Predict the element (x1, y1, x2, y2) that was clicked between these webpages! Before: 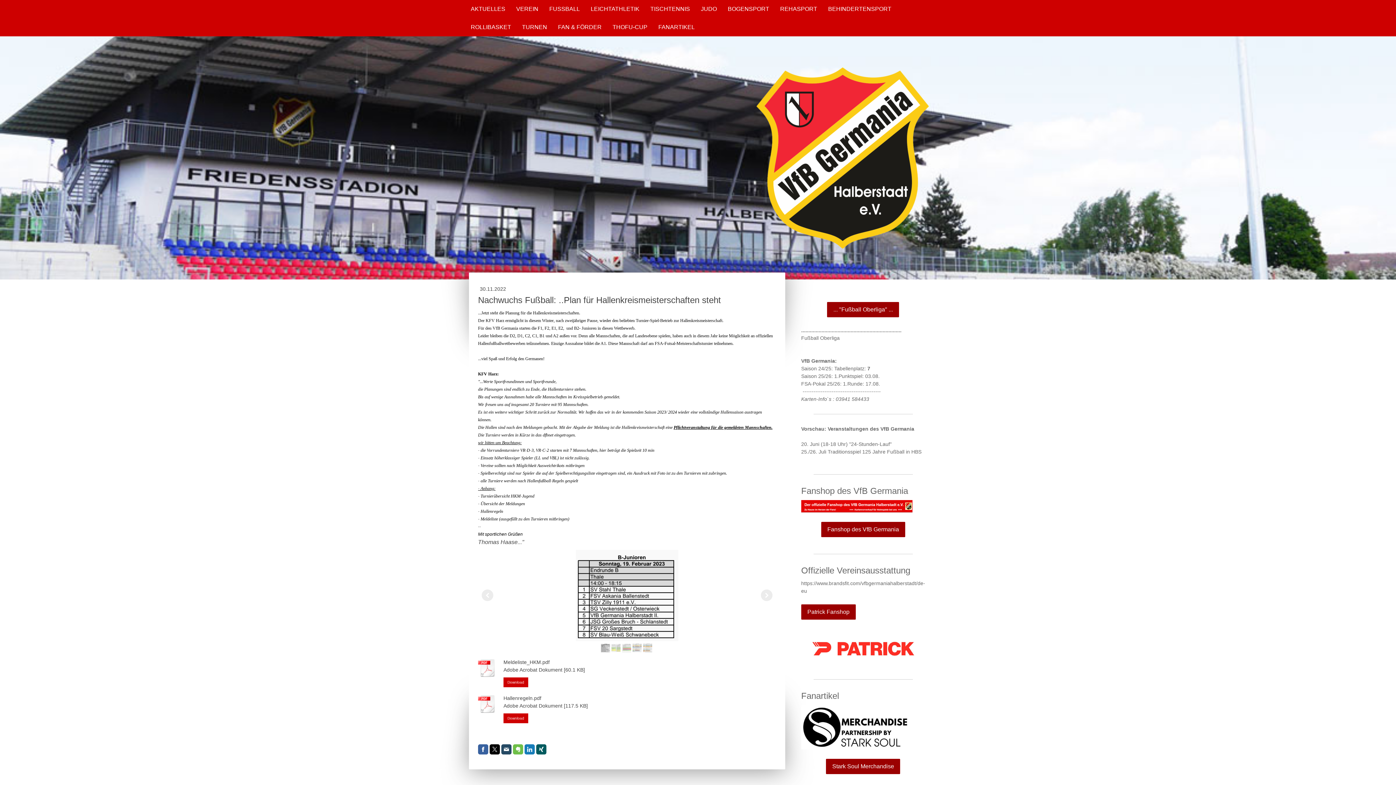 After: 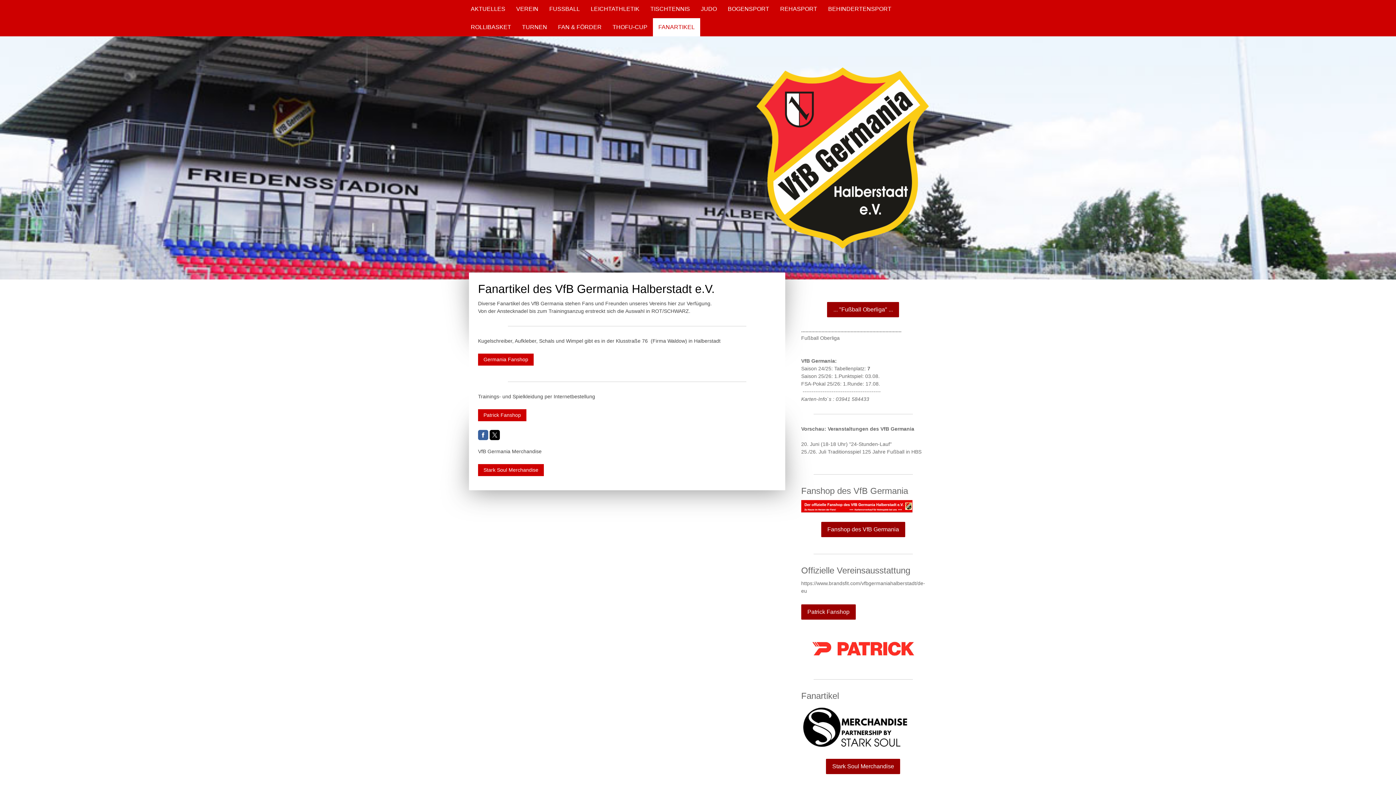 Action: label: FANARTIKEL bbox: (653, 18, 700, 36)